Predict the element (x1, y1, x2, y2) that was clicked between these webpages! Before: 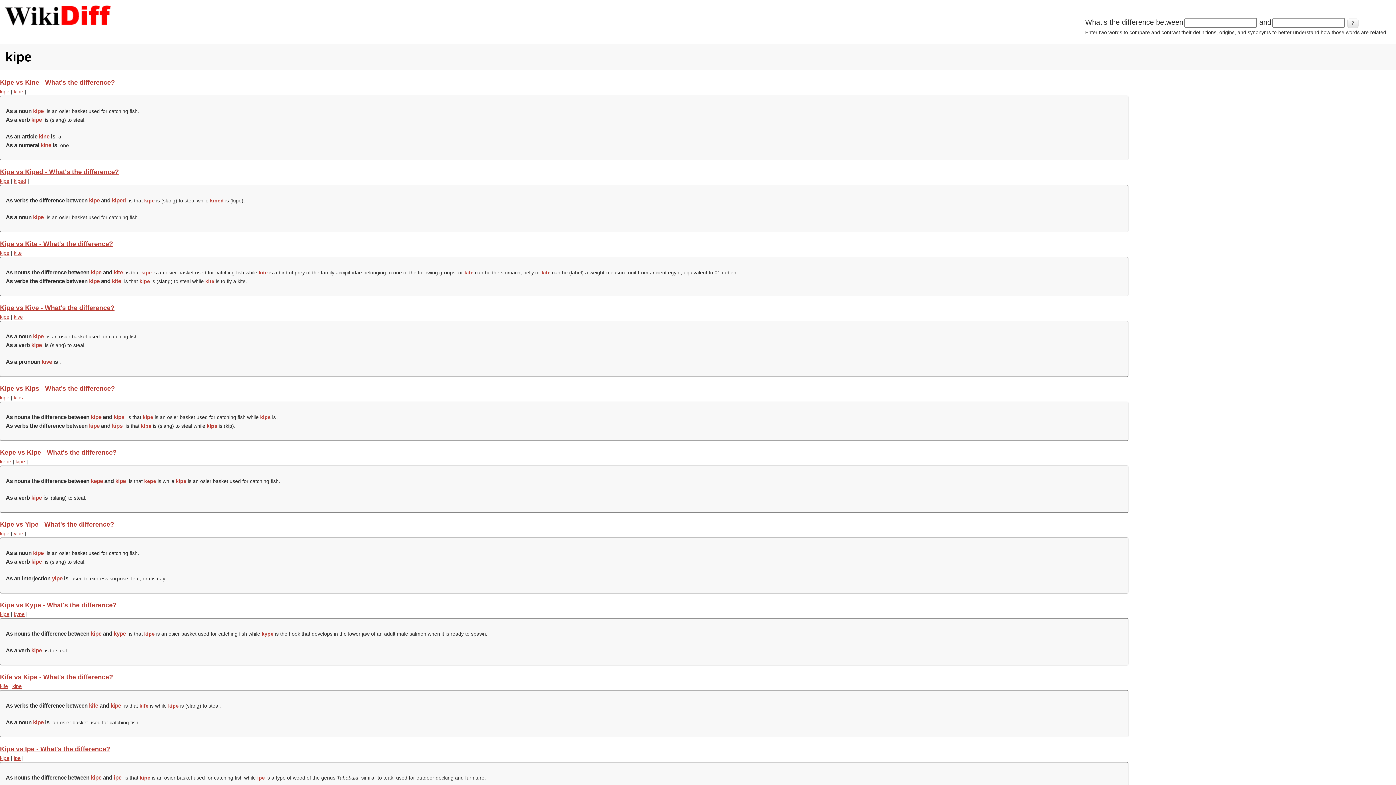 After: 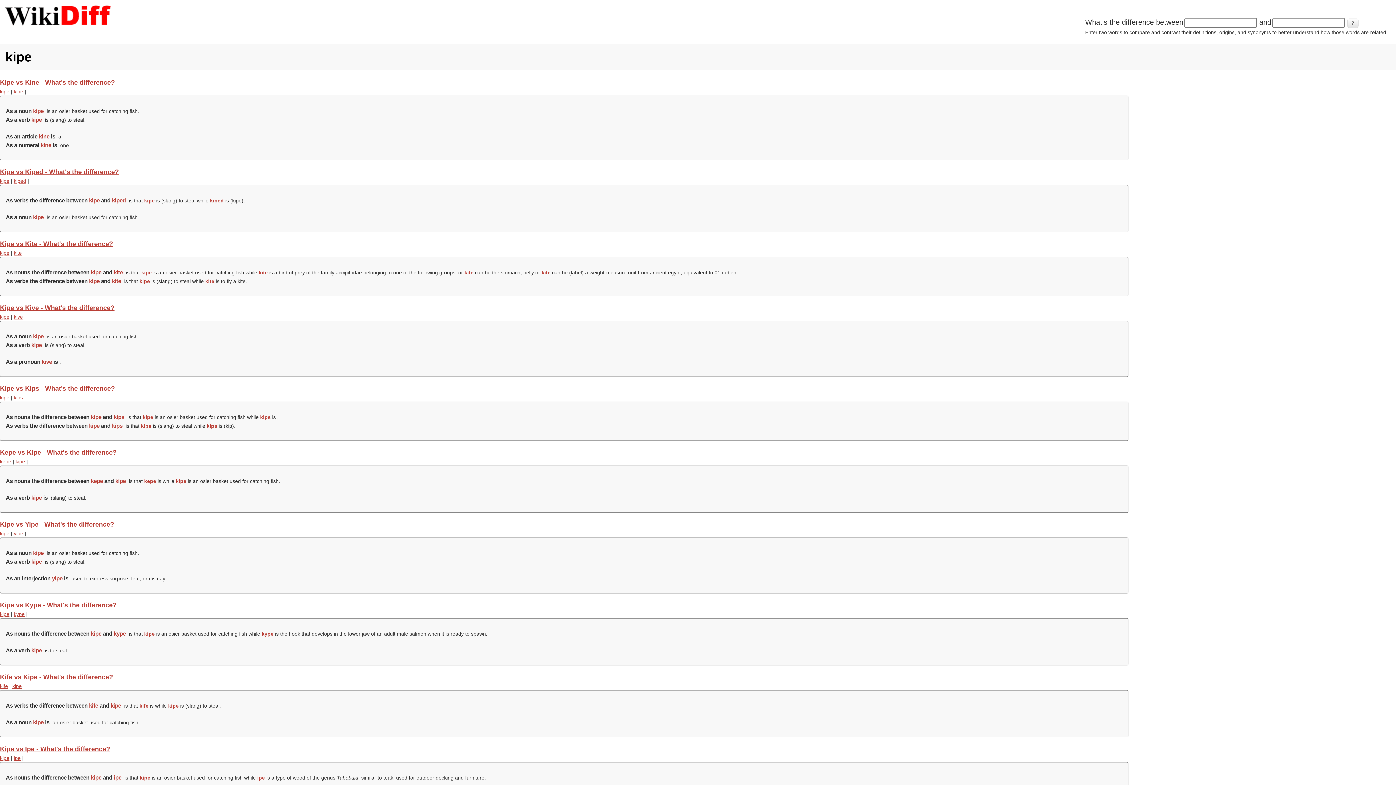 Action: bbox: (0, 250, 9, 256) label: kipe